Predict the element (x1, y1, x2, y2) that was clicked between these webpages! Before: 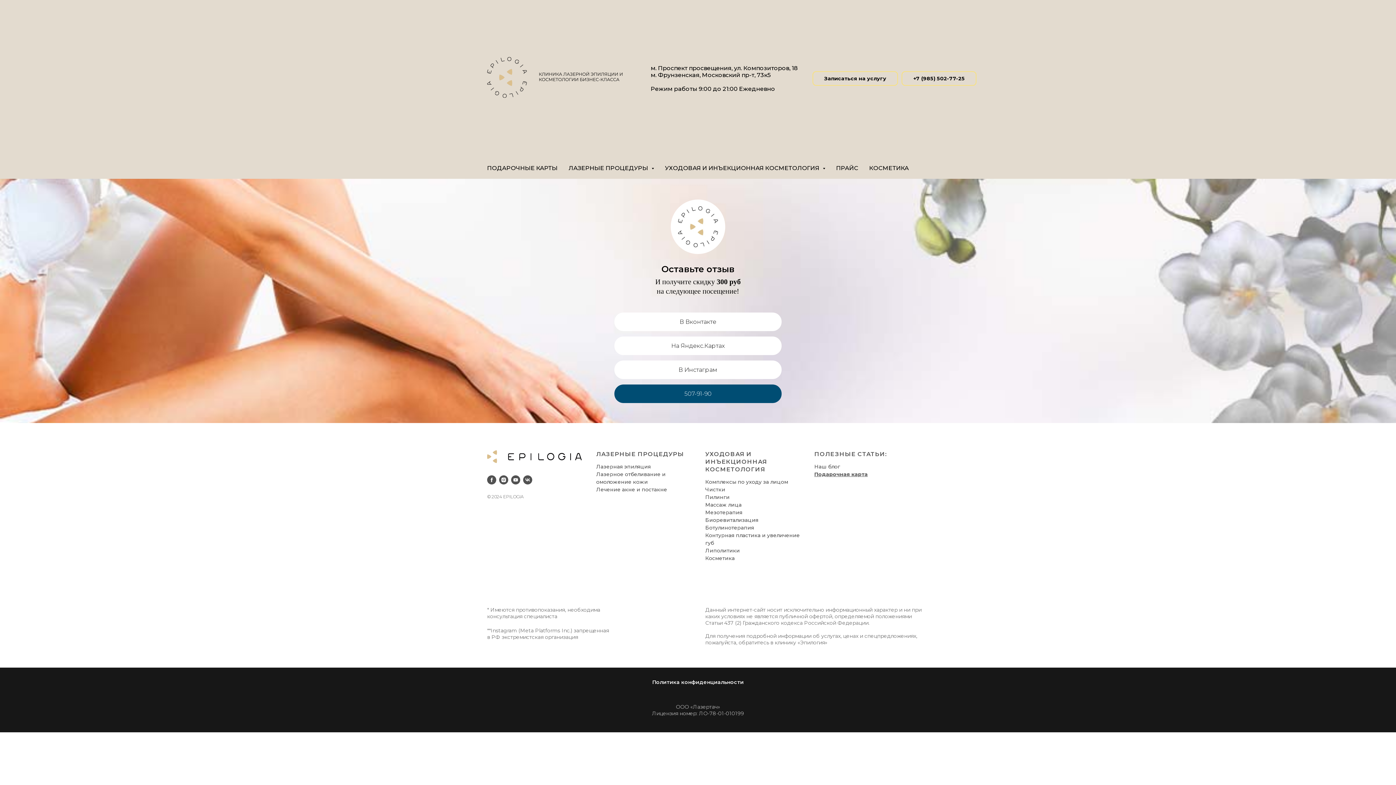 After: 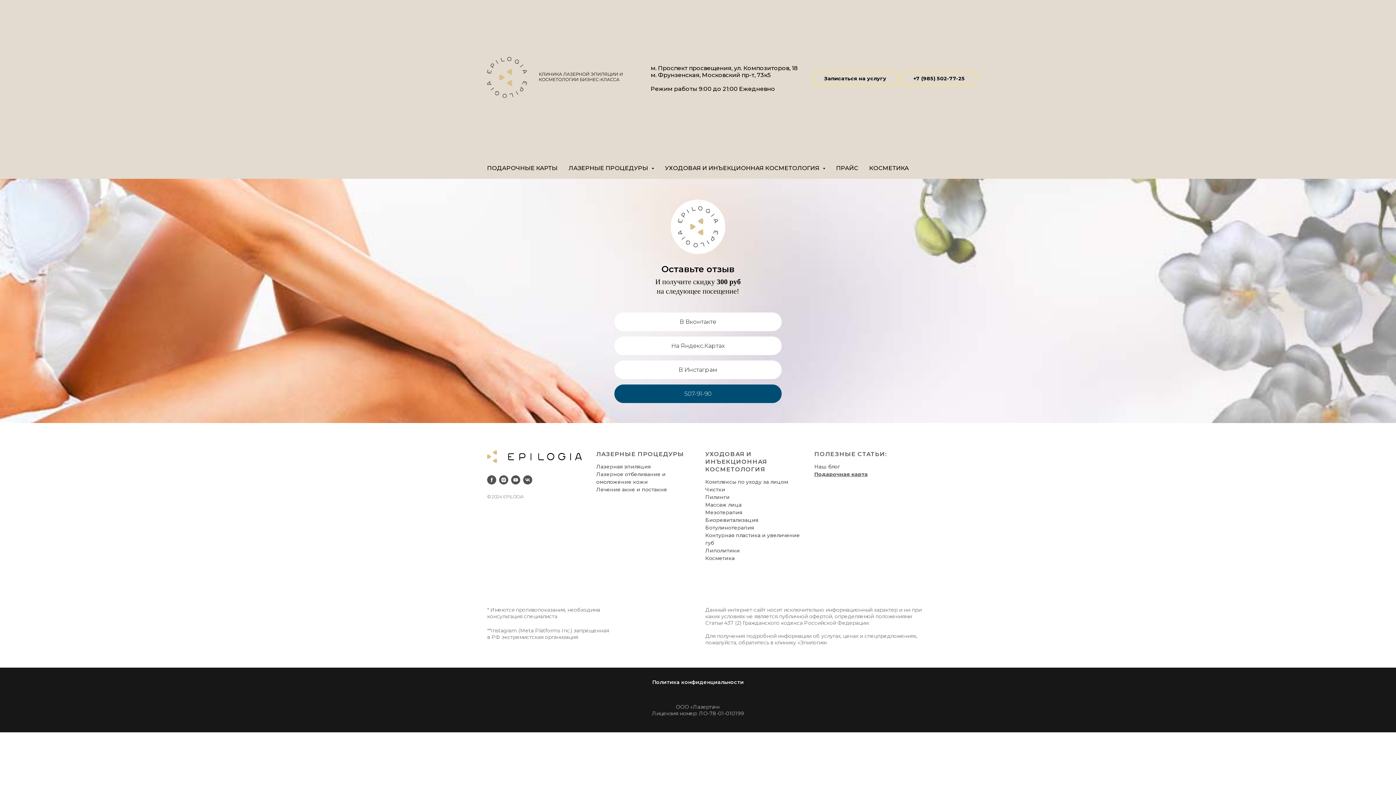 Action: bbox: (614, 360, 781, 379) label: В Инстаграм